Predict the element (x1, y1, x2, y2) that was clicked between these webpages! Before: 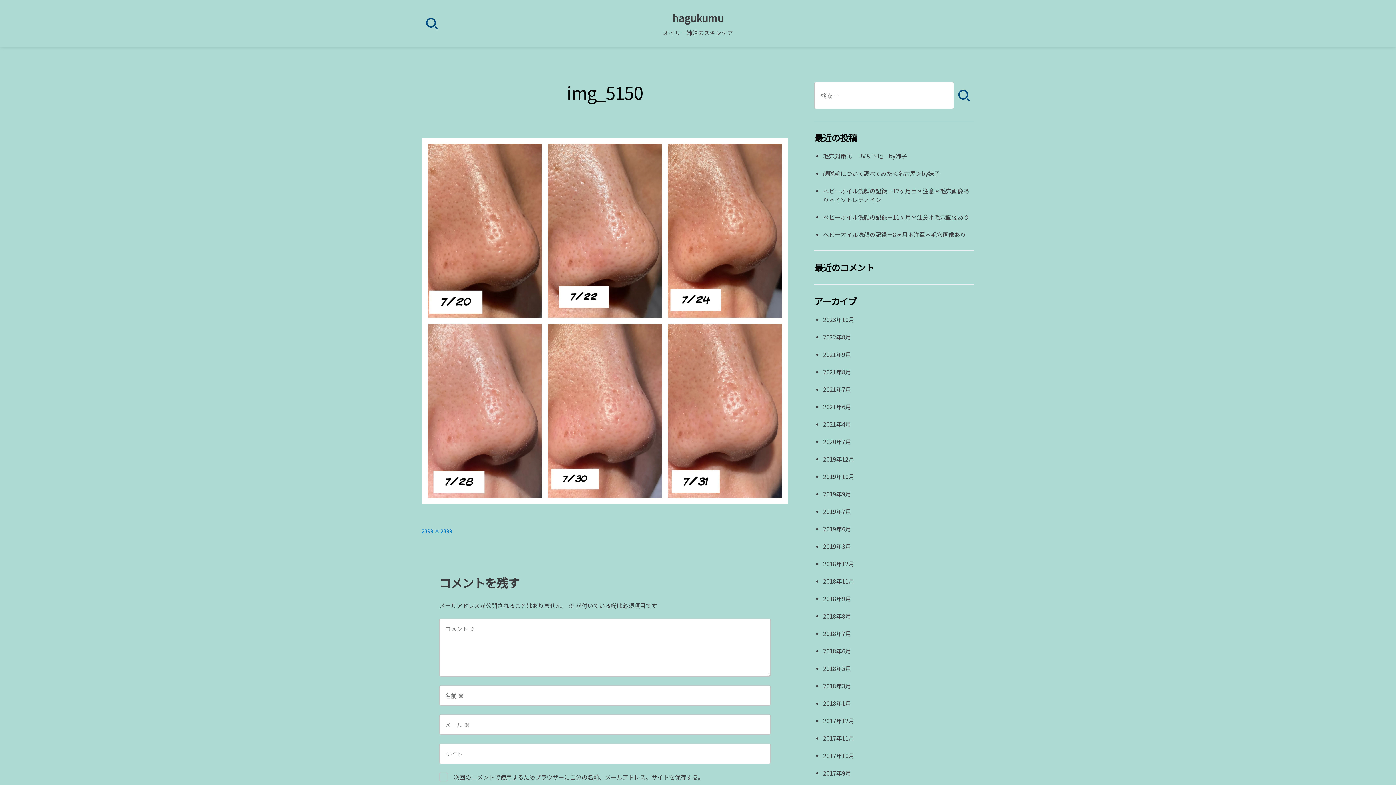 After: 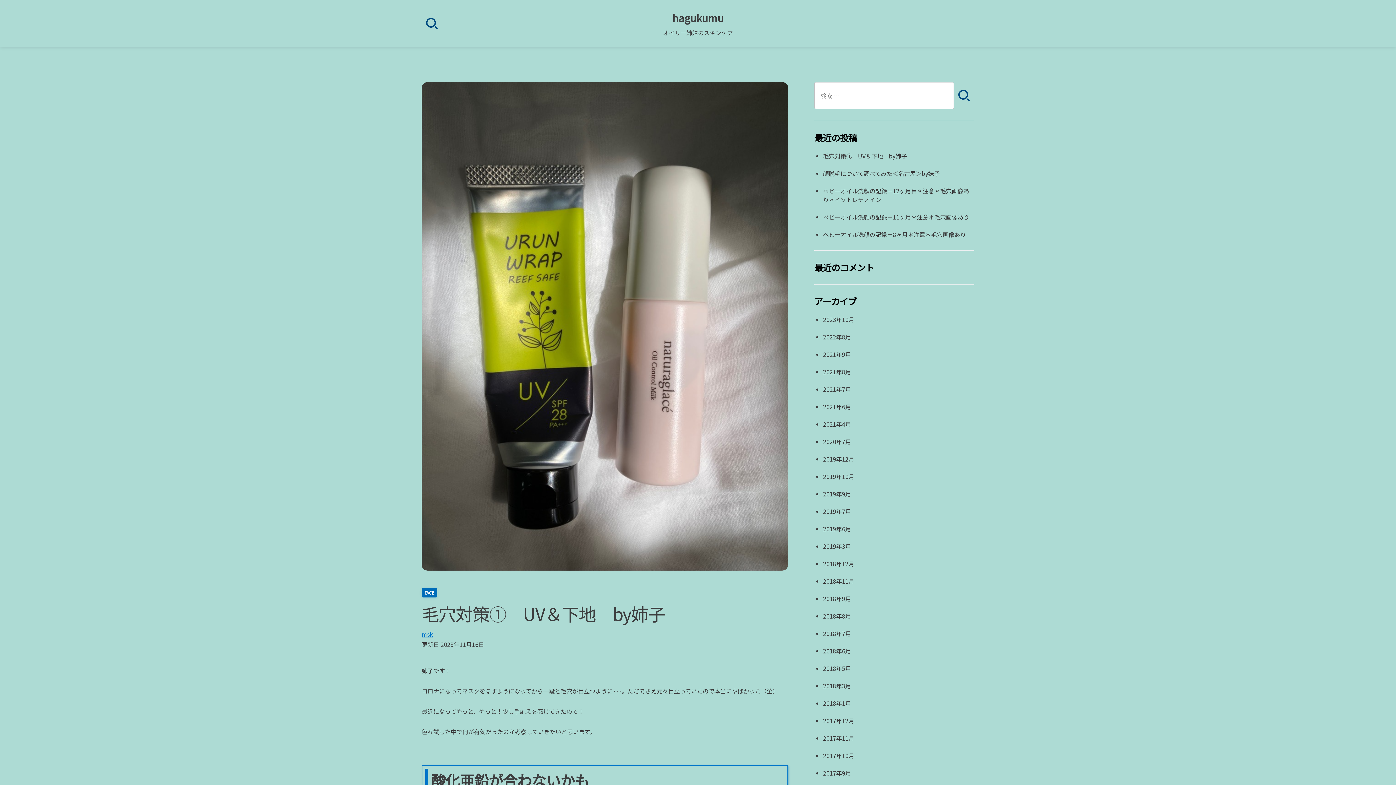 Action: bbox: (823, 151, 907, 160) label: 毛穴対策①　UV＆下地　by姉子